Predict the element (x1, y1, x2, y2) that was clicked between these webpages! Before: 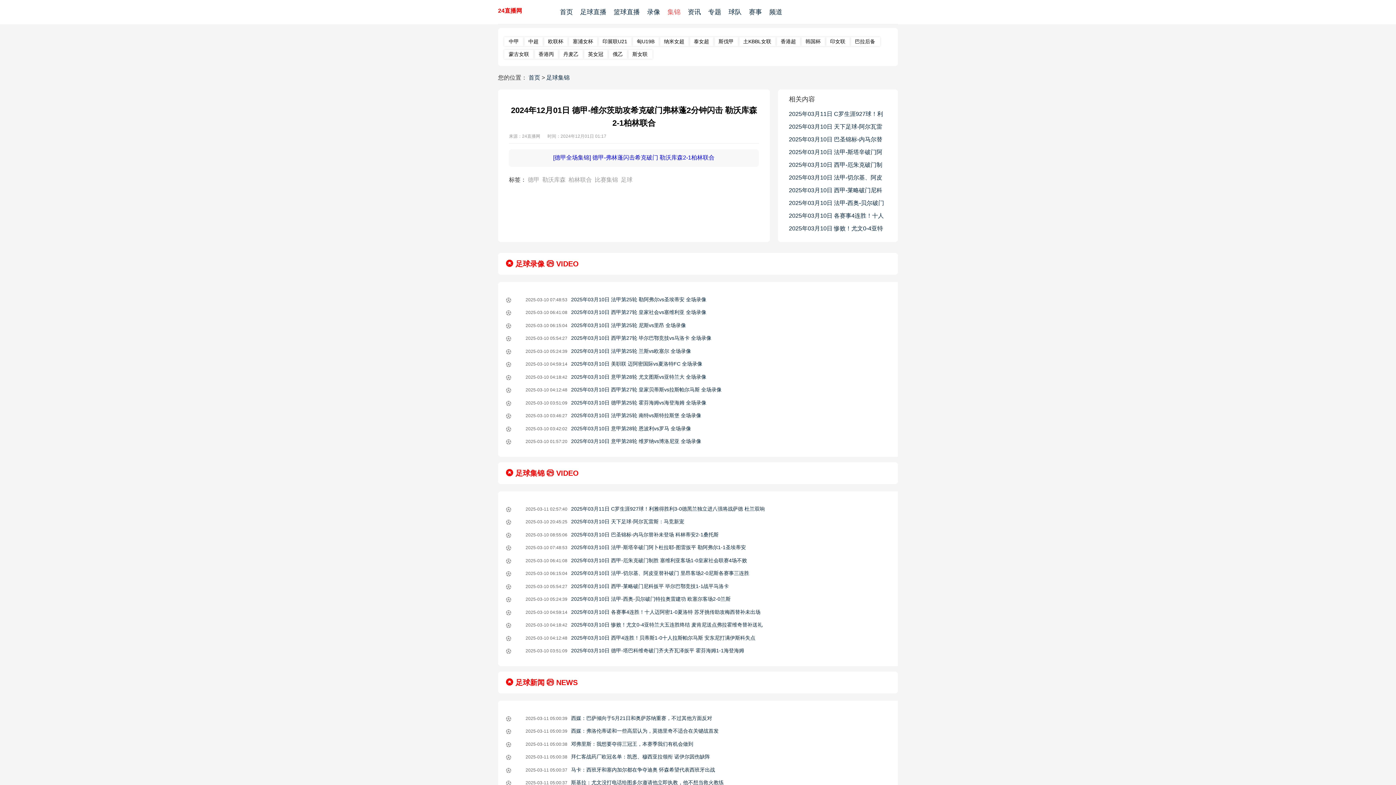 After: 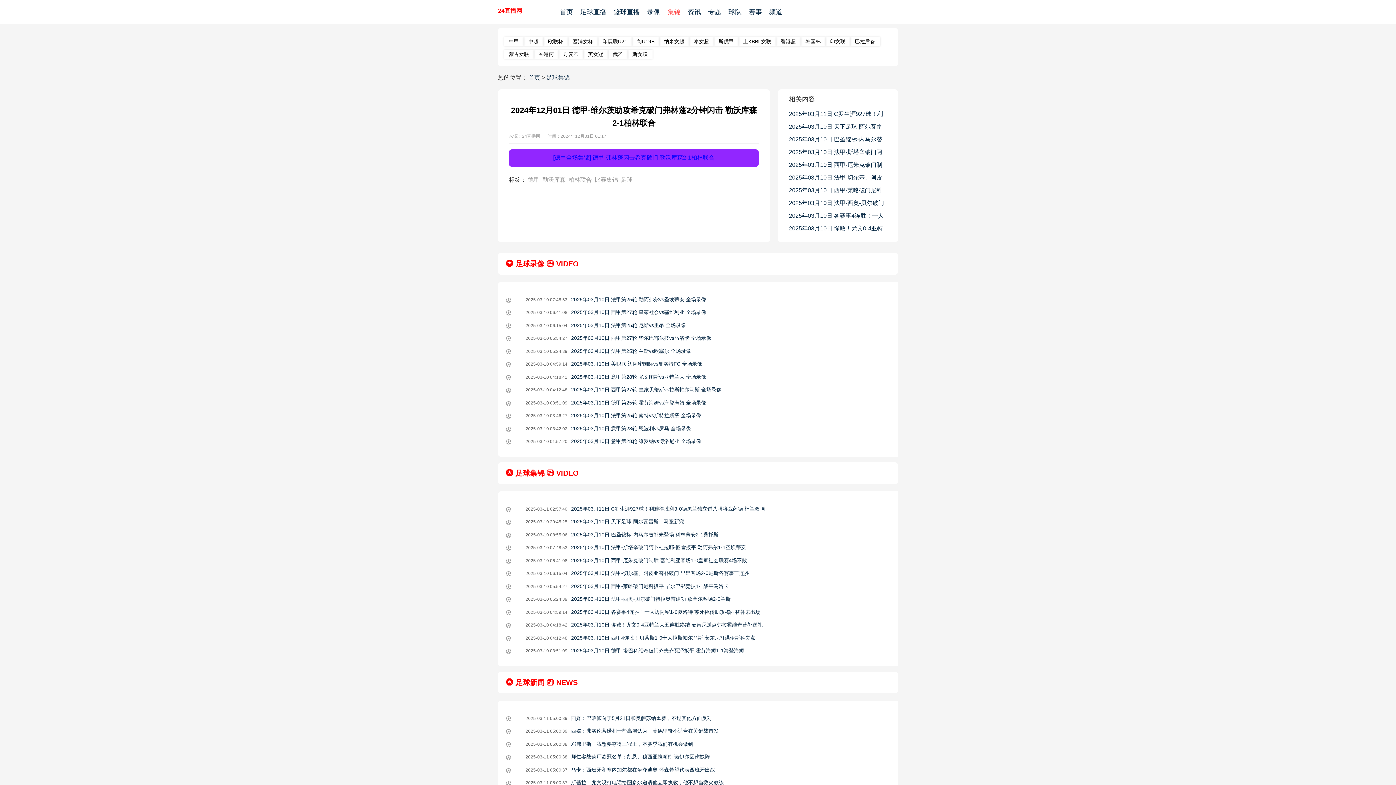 Action: label: [德甲全场集锦] 德甲-弗林蓬闪击希克破门 勒沃库森2-1柏林联合 bbox: (509, 149, 758, 166)